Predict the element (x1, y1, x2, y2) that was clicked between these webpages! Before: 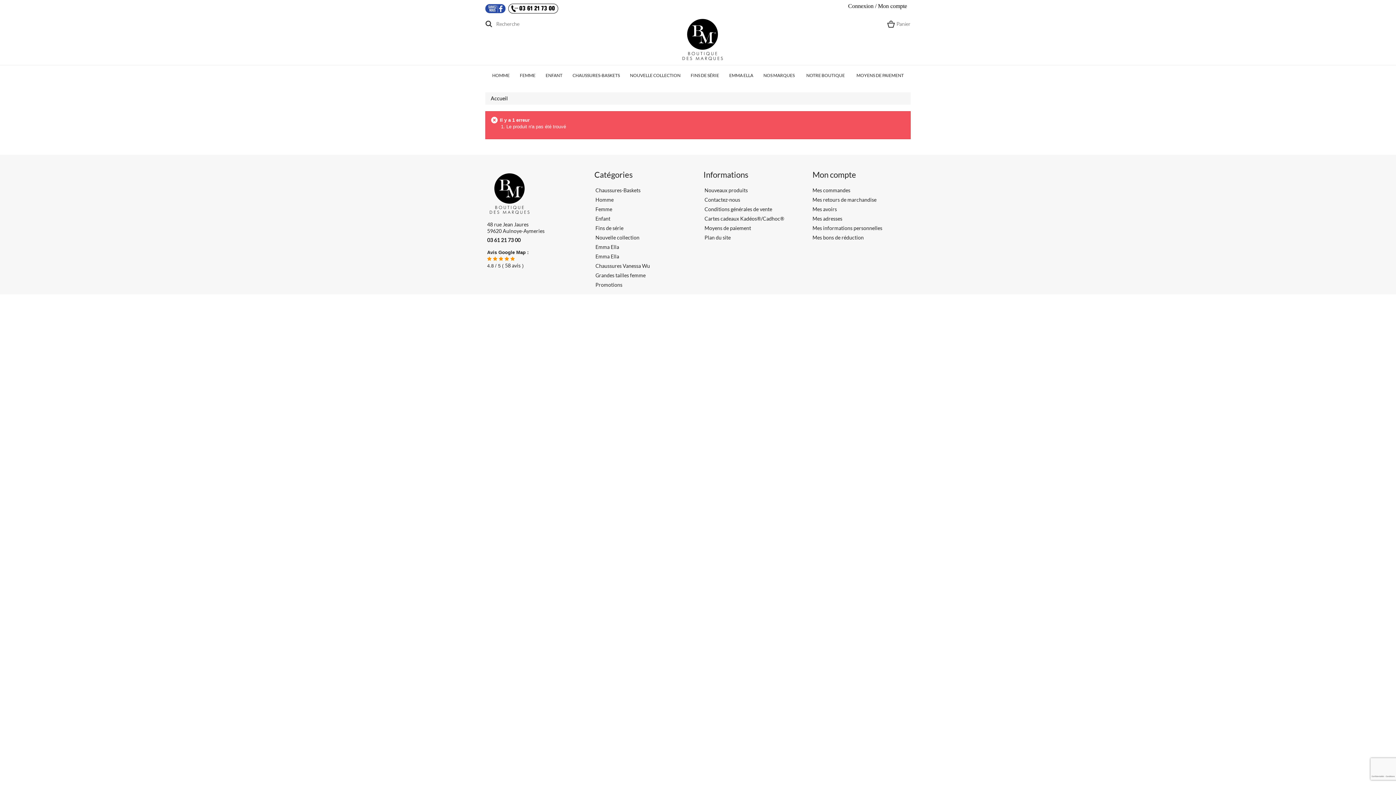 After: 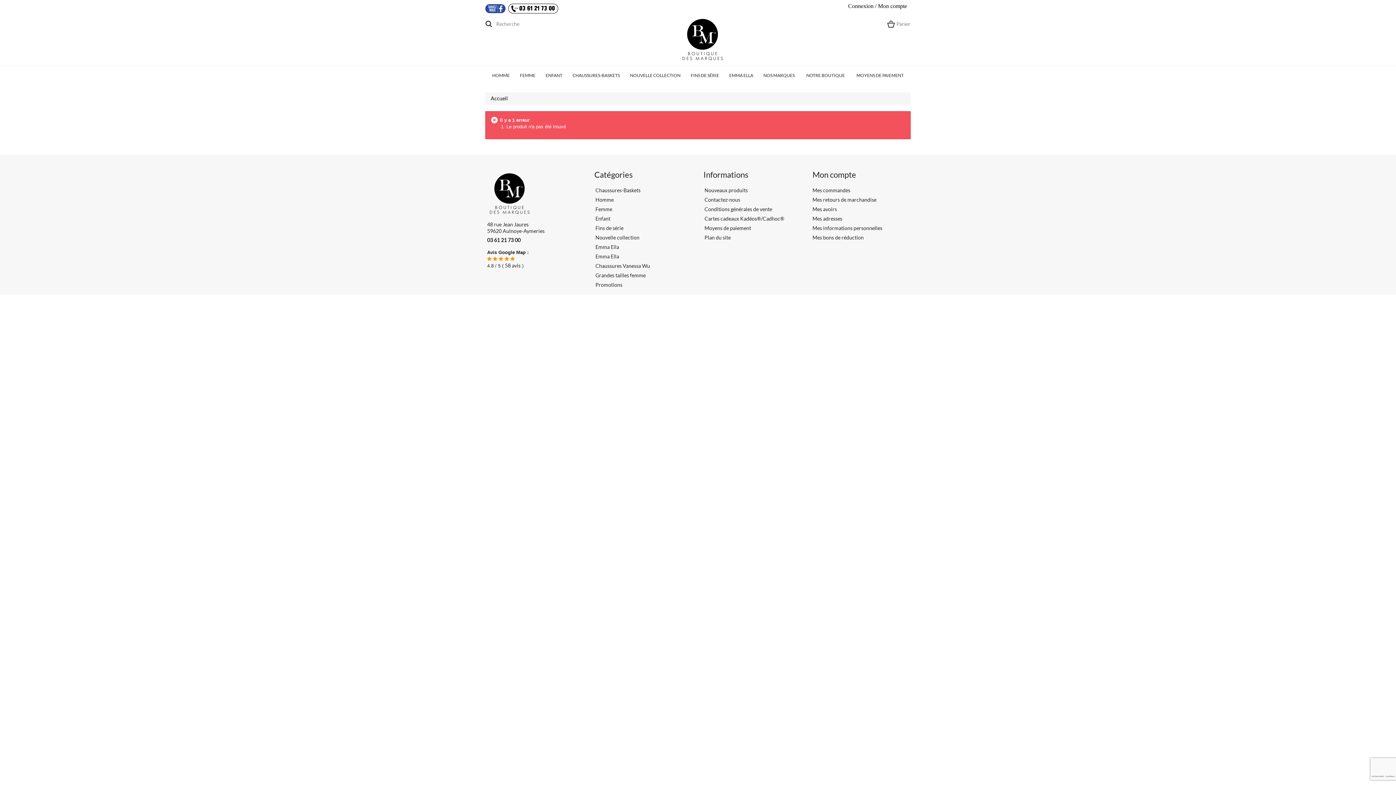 Action: bbox: (485, 4, 506, 10)